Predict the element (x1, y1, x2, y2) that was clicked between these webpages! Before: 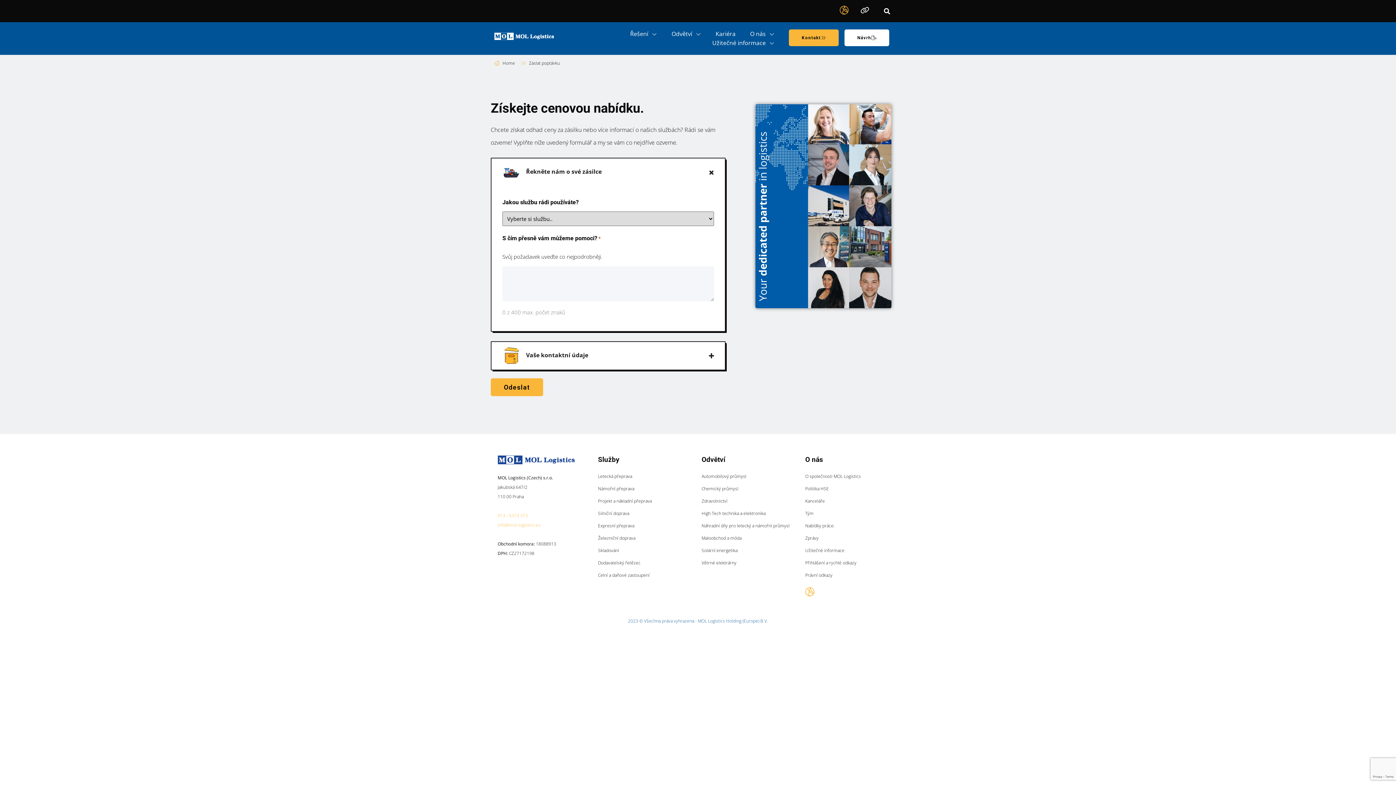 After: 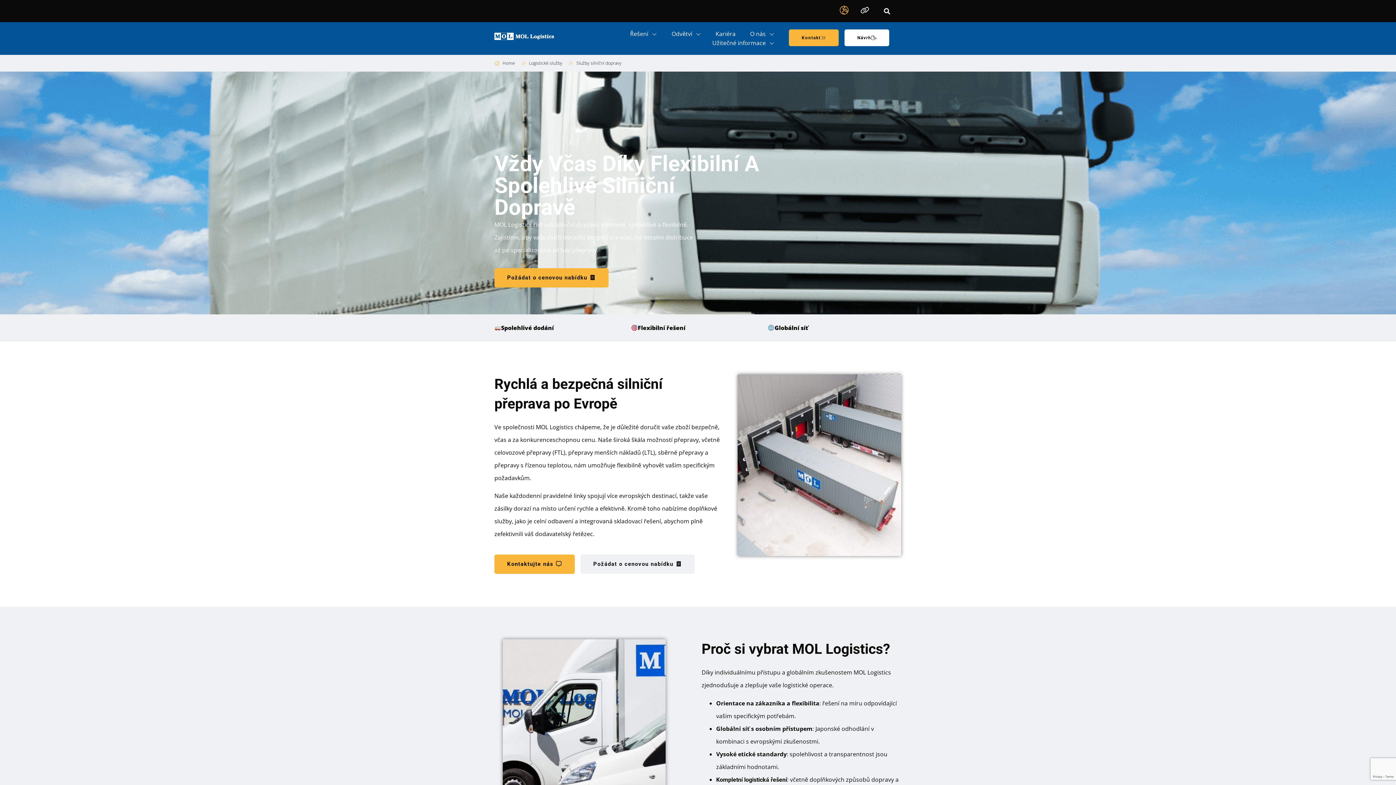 Action: bbox: (598, 509, 694, 518) label: Silniční doprava